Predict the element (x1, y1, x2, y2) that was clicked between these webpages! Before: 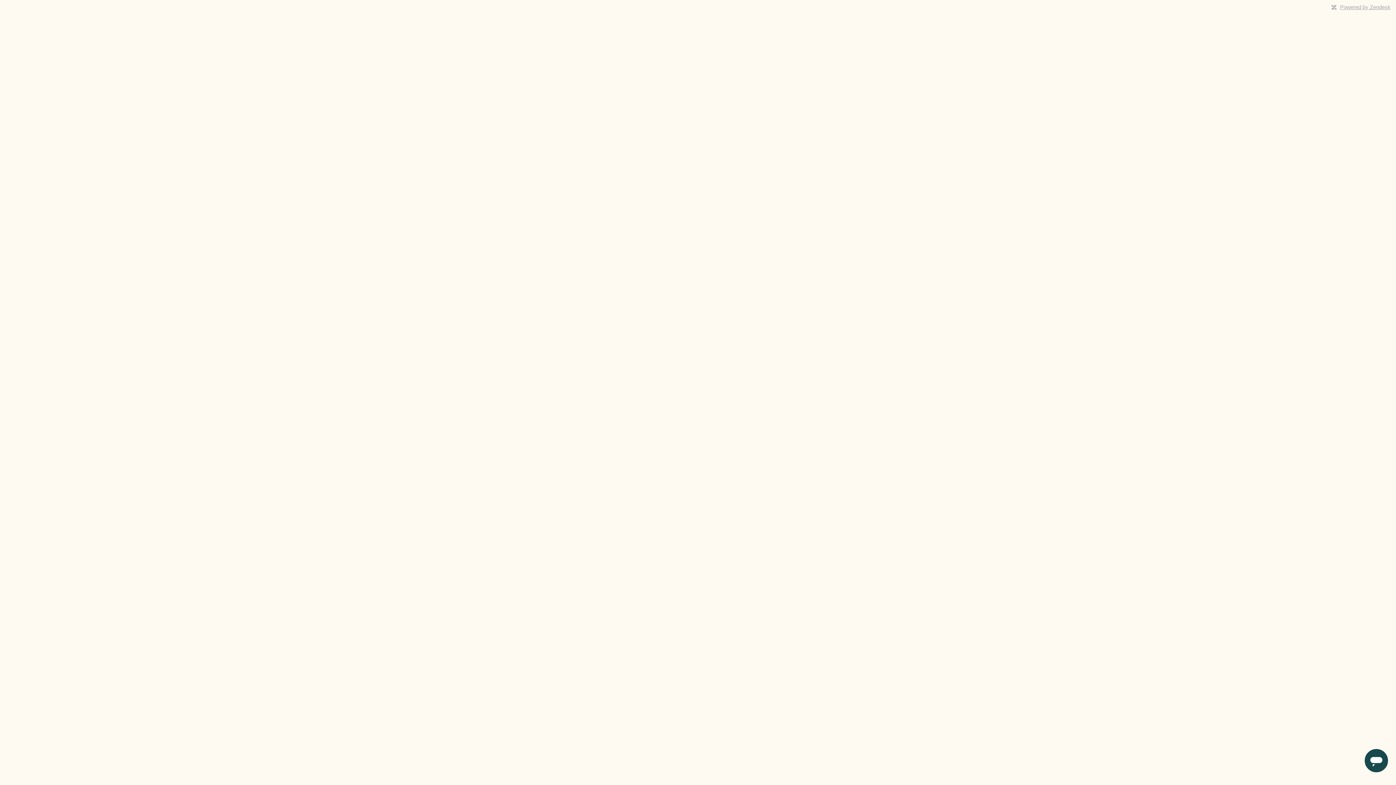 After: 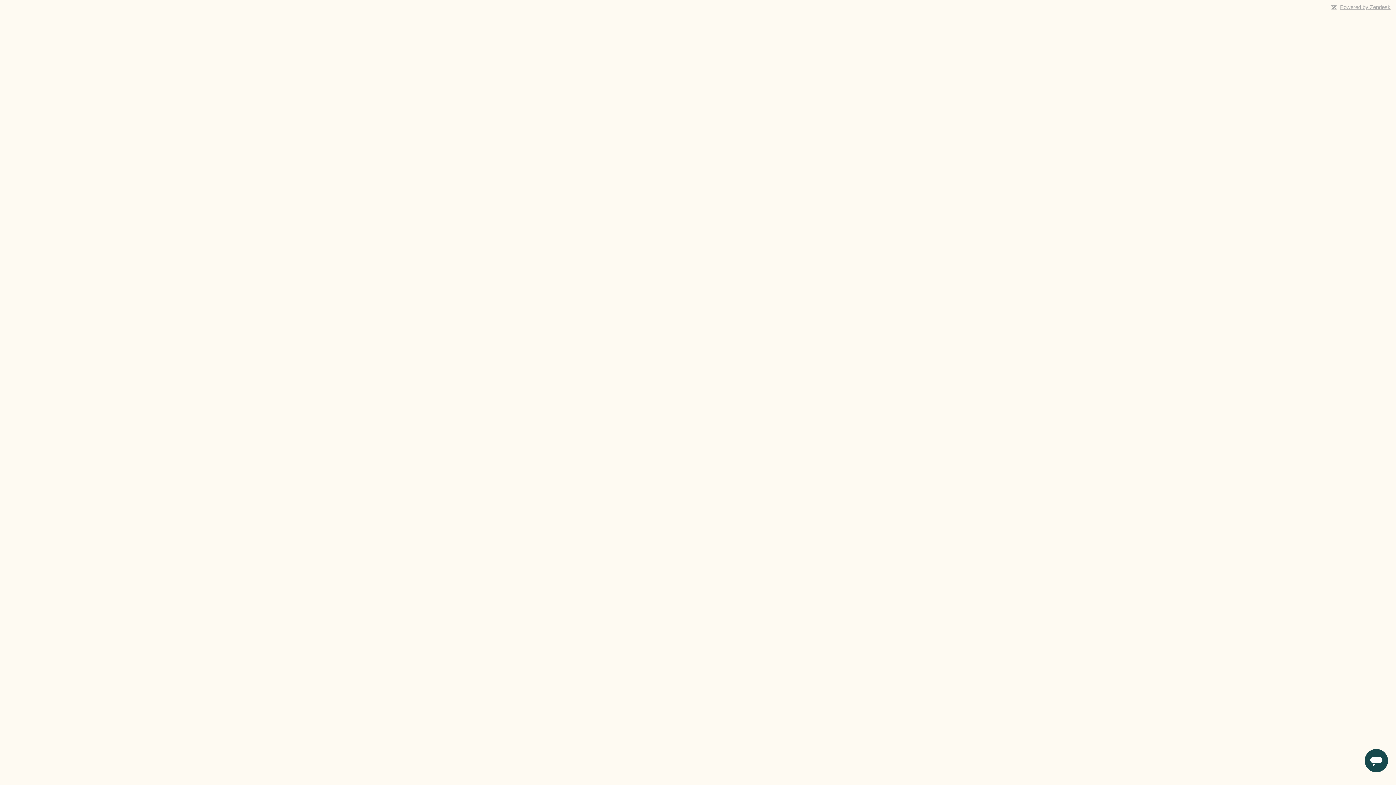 Action: label: Powered by Zendesk bbox: (1340, 4, 1390, 10)